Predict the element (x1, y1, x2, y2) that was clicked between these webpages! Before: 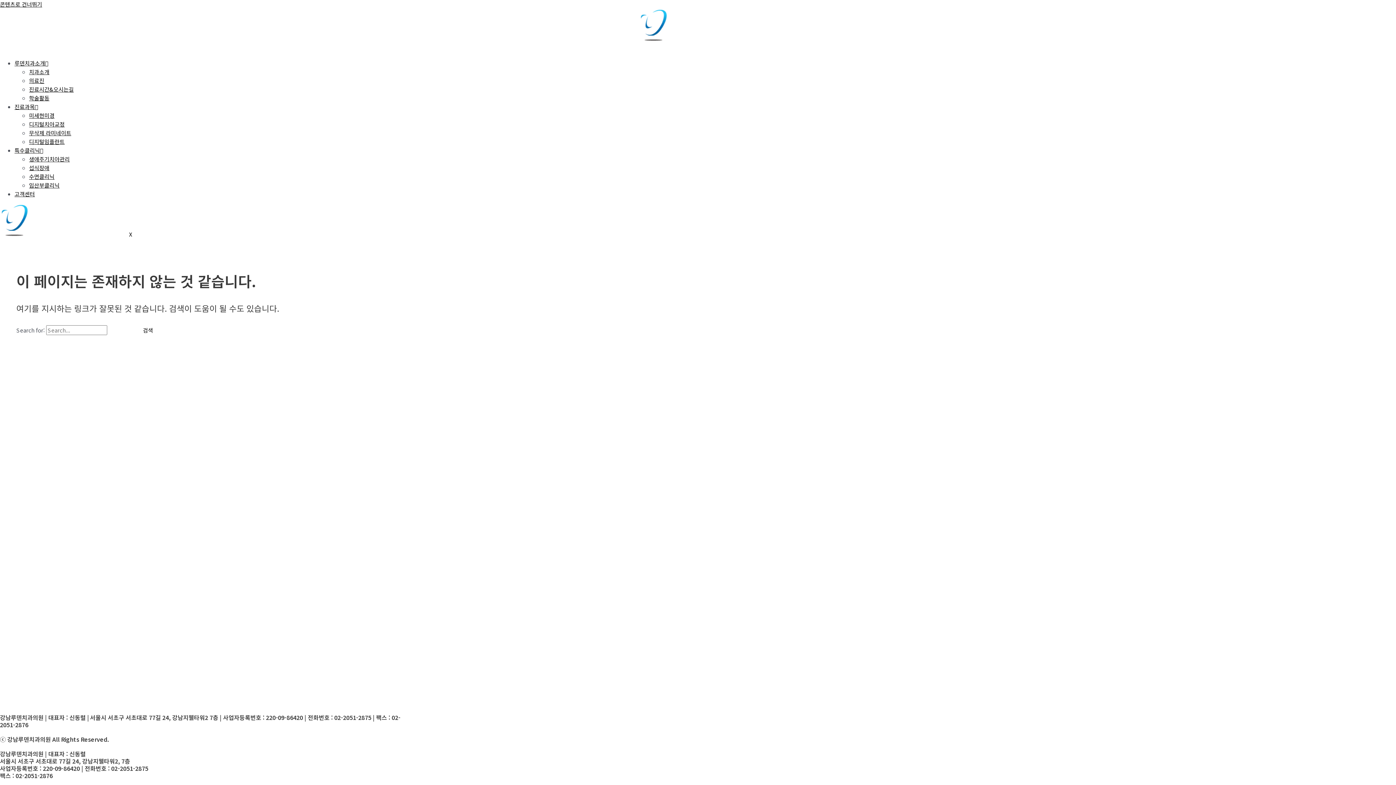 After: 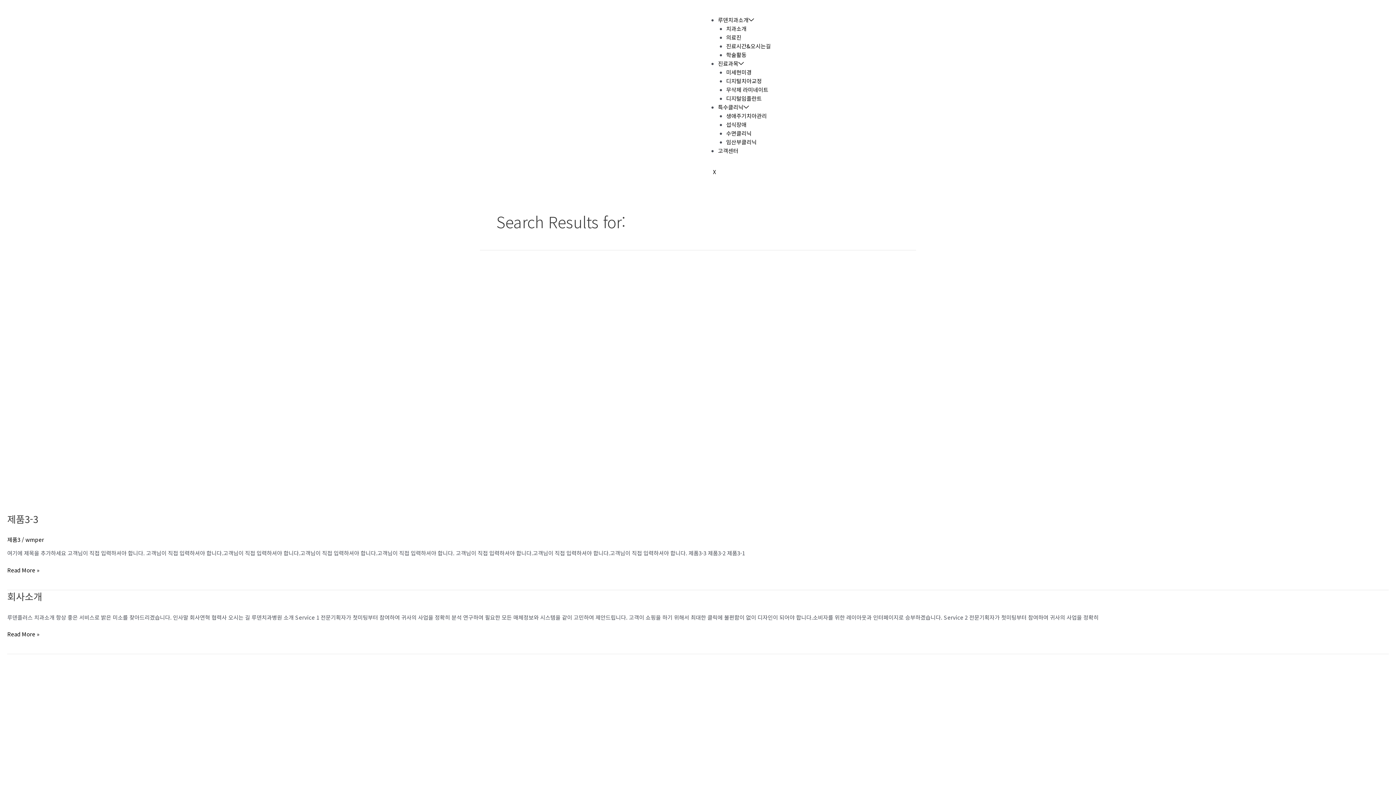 Action: label: Search Submit bbox: (108, 322, 130, 338)